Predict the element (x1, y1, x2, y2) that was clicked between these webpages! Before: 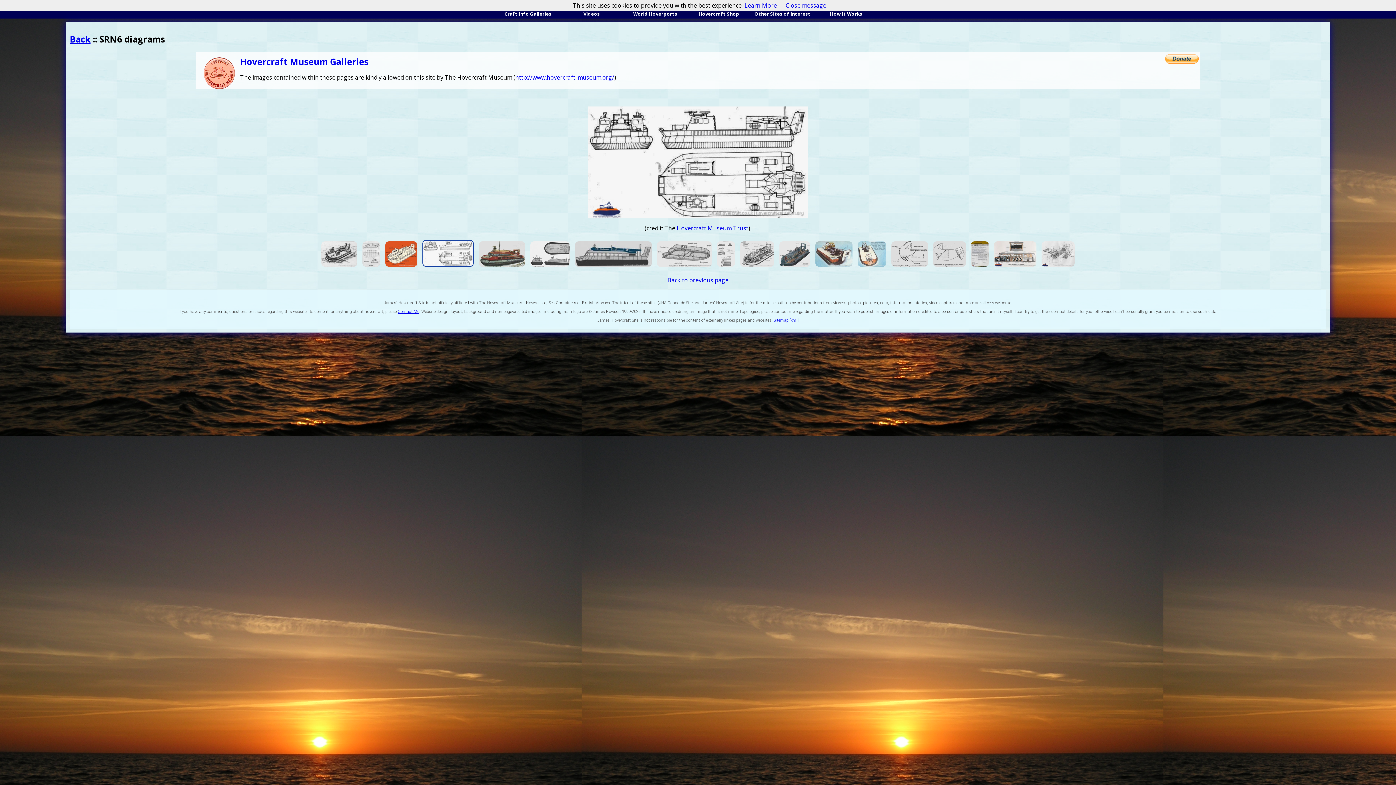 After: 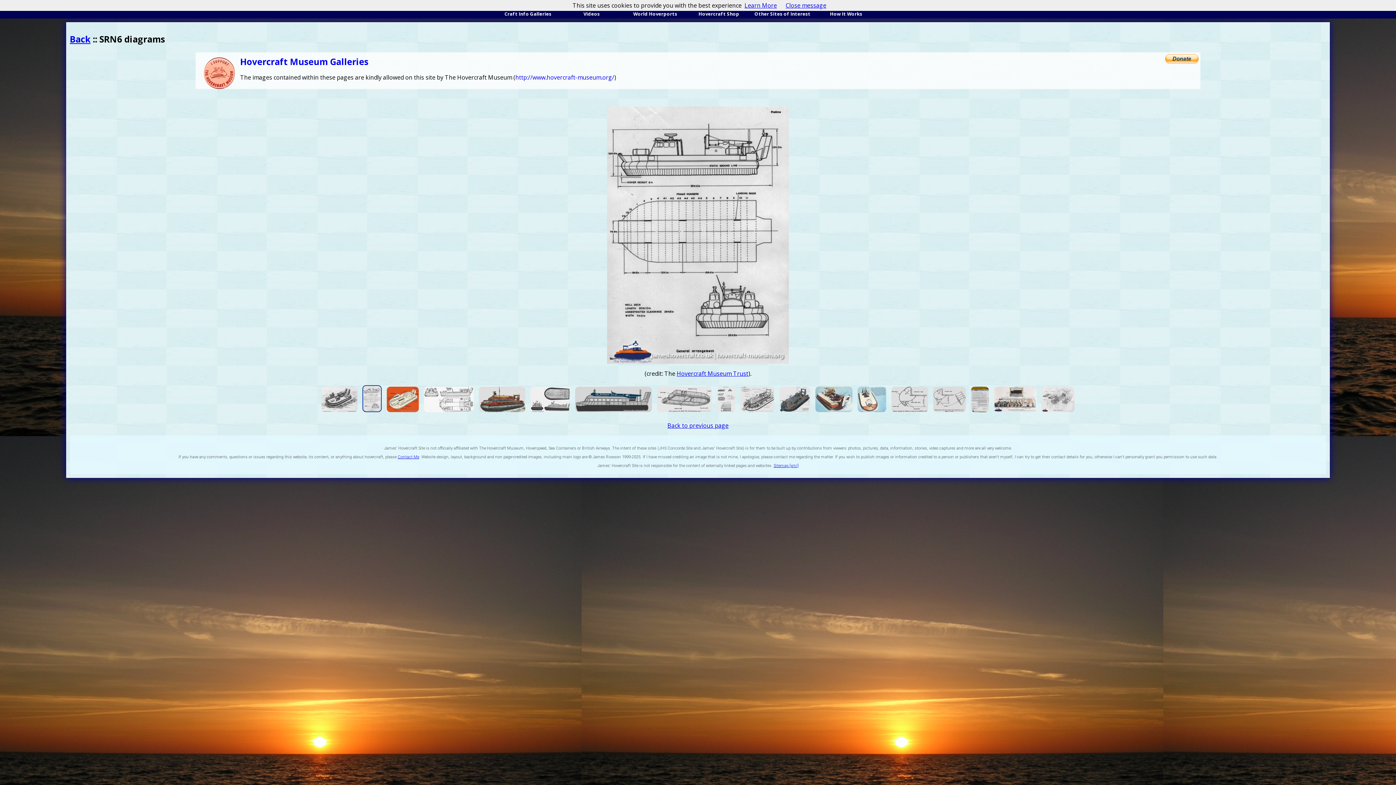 Action: bbox: (360, 262, 382, 270)